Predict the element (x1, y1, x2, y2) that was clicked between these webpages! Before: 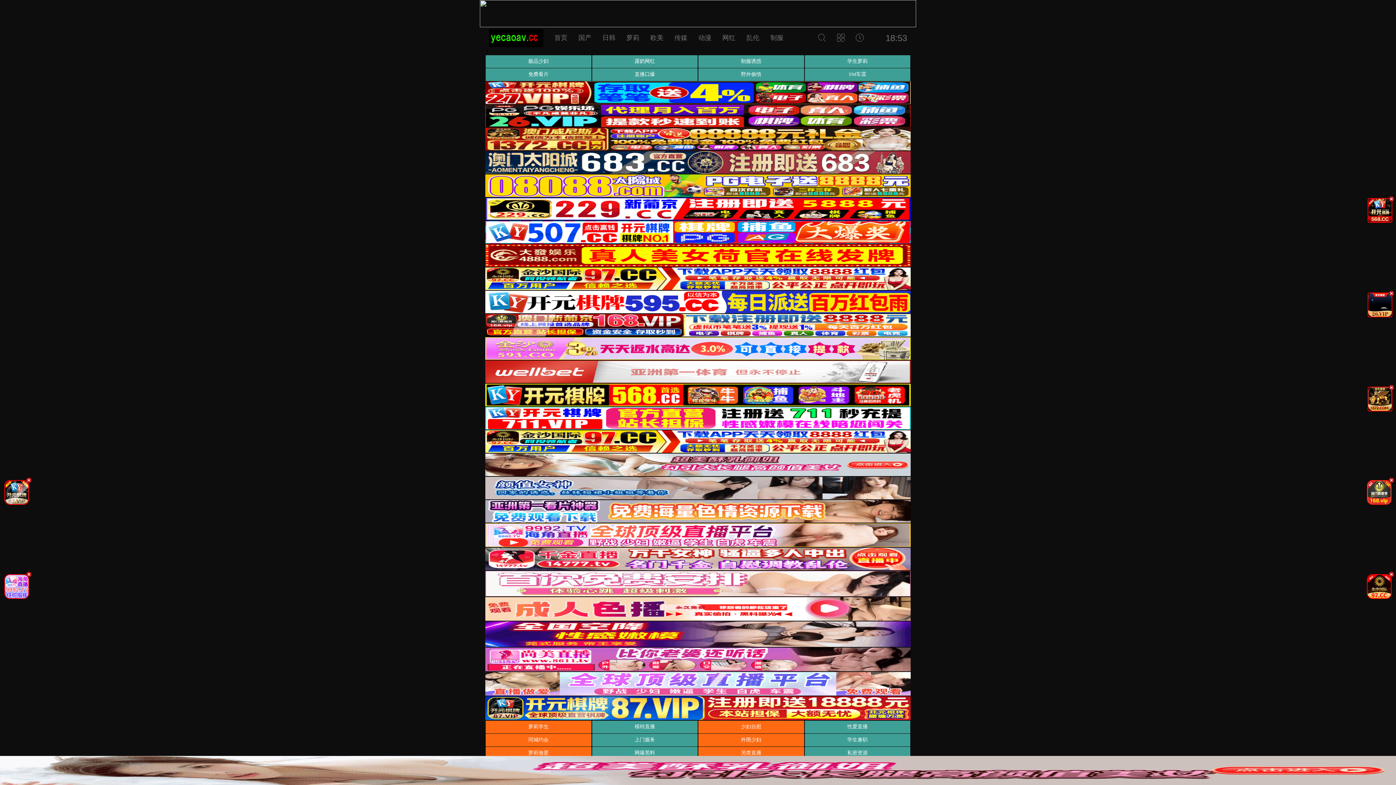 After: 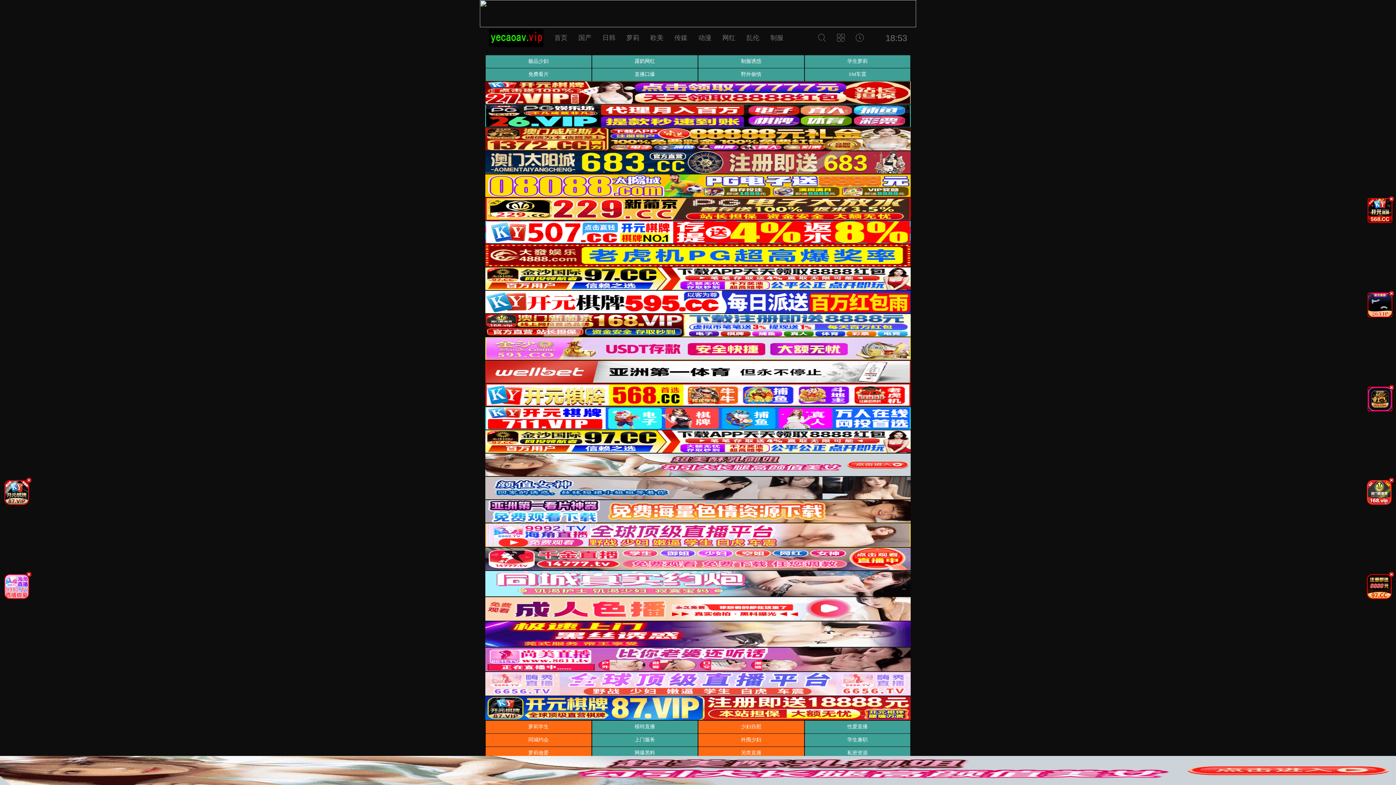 Action: bbox: (480, 22, 916, 28)